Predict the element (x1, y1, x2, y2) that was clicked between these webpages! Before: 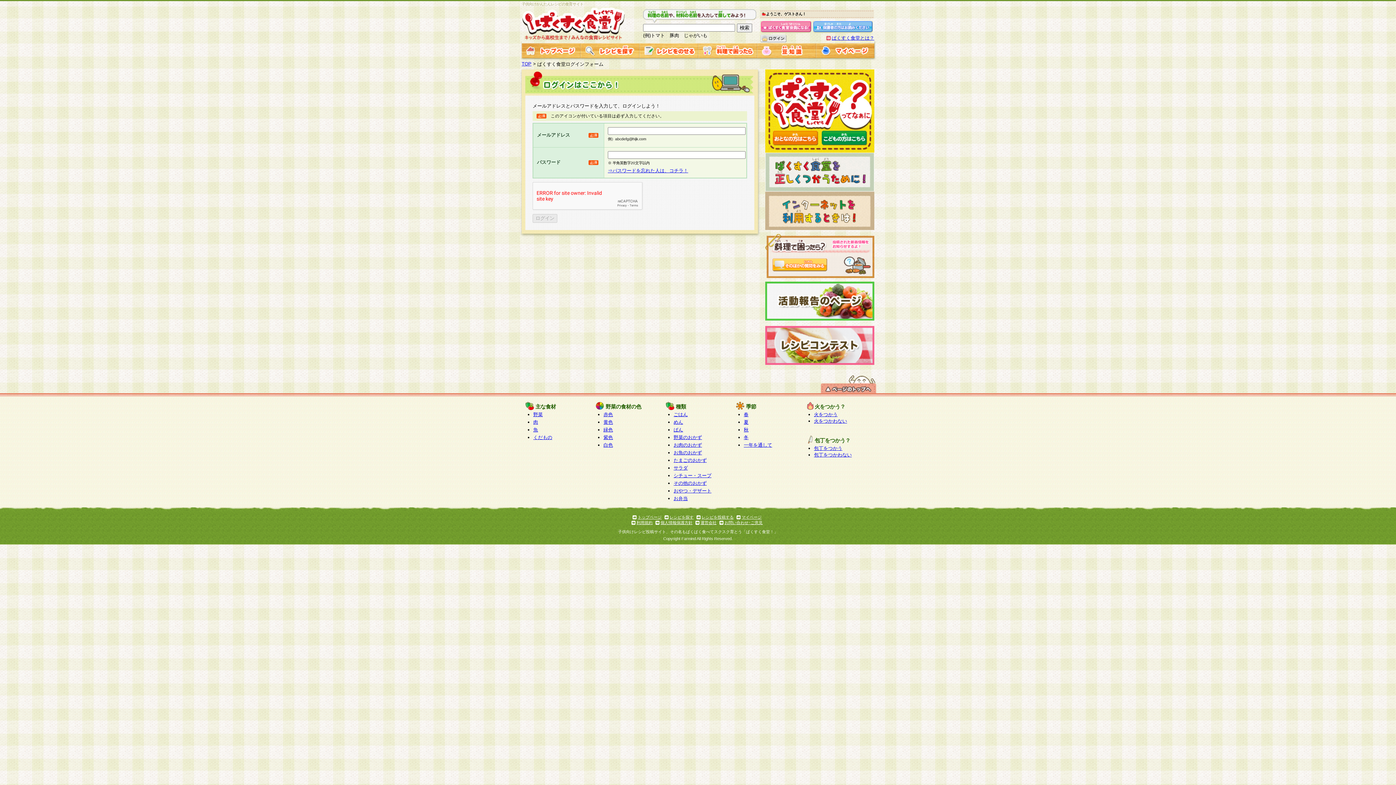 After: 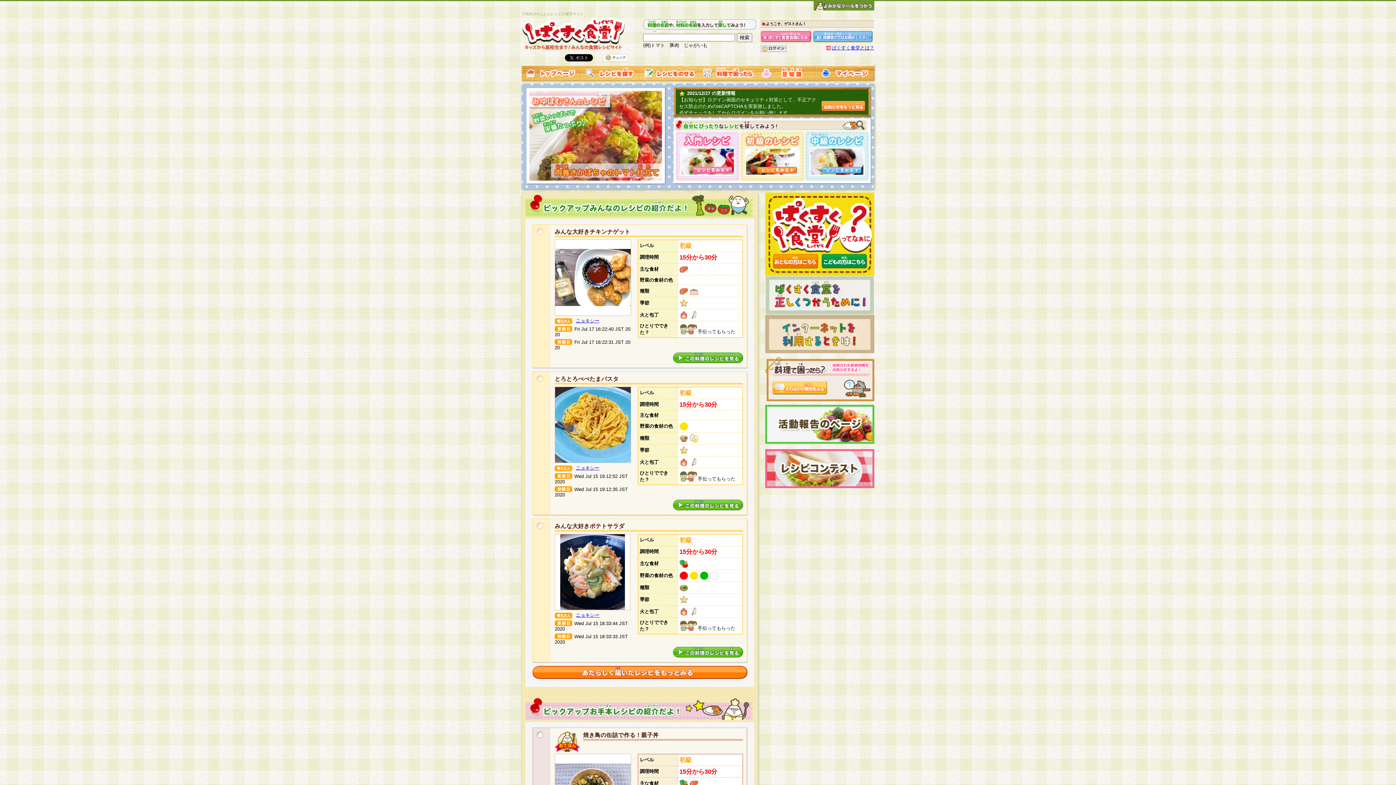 Action: bbox: (521, 32, 639, 40)